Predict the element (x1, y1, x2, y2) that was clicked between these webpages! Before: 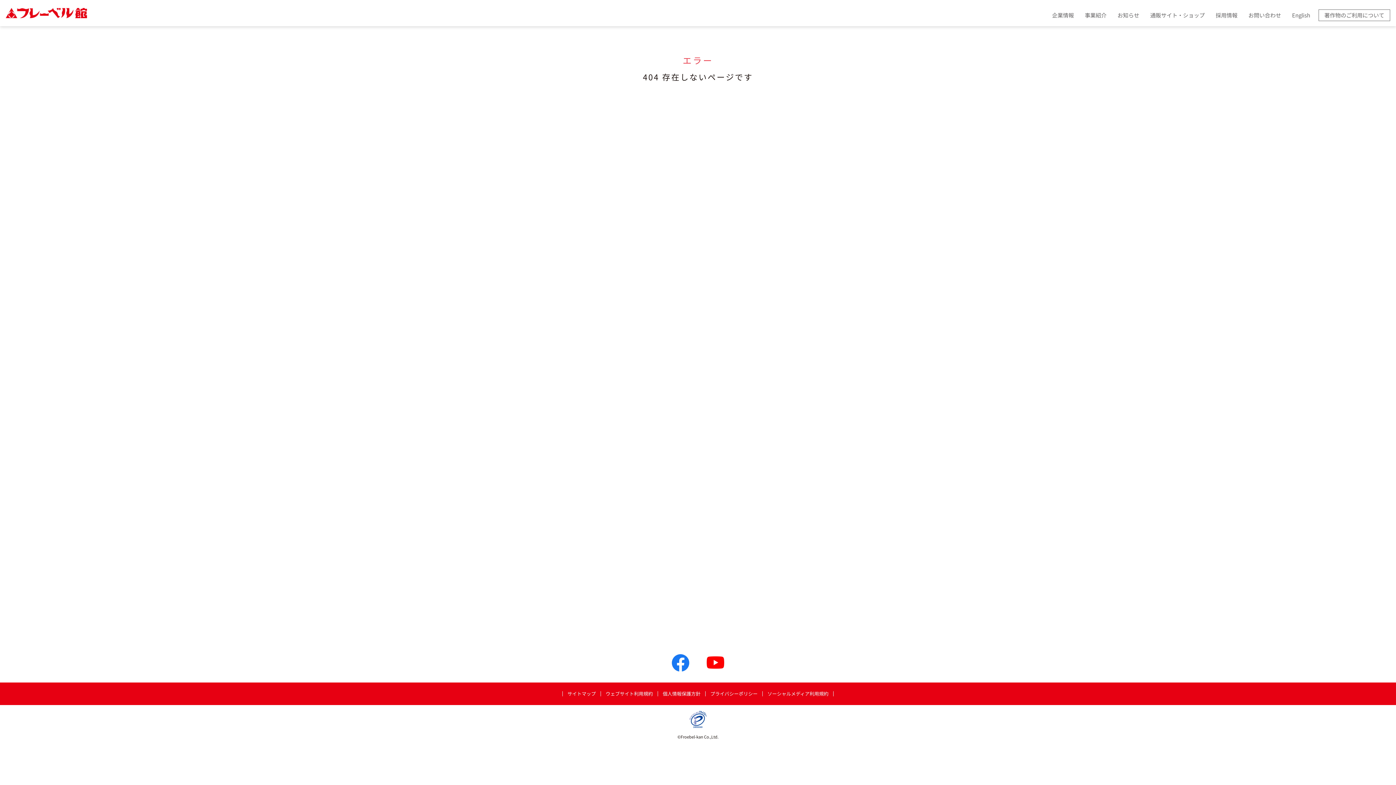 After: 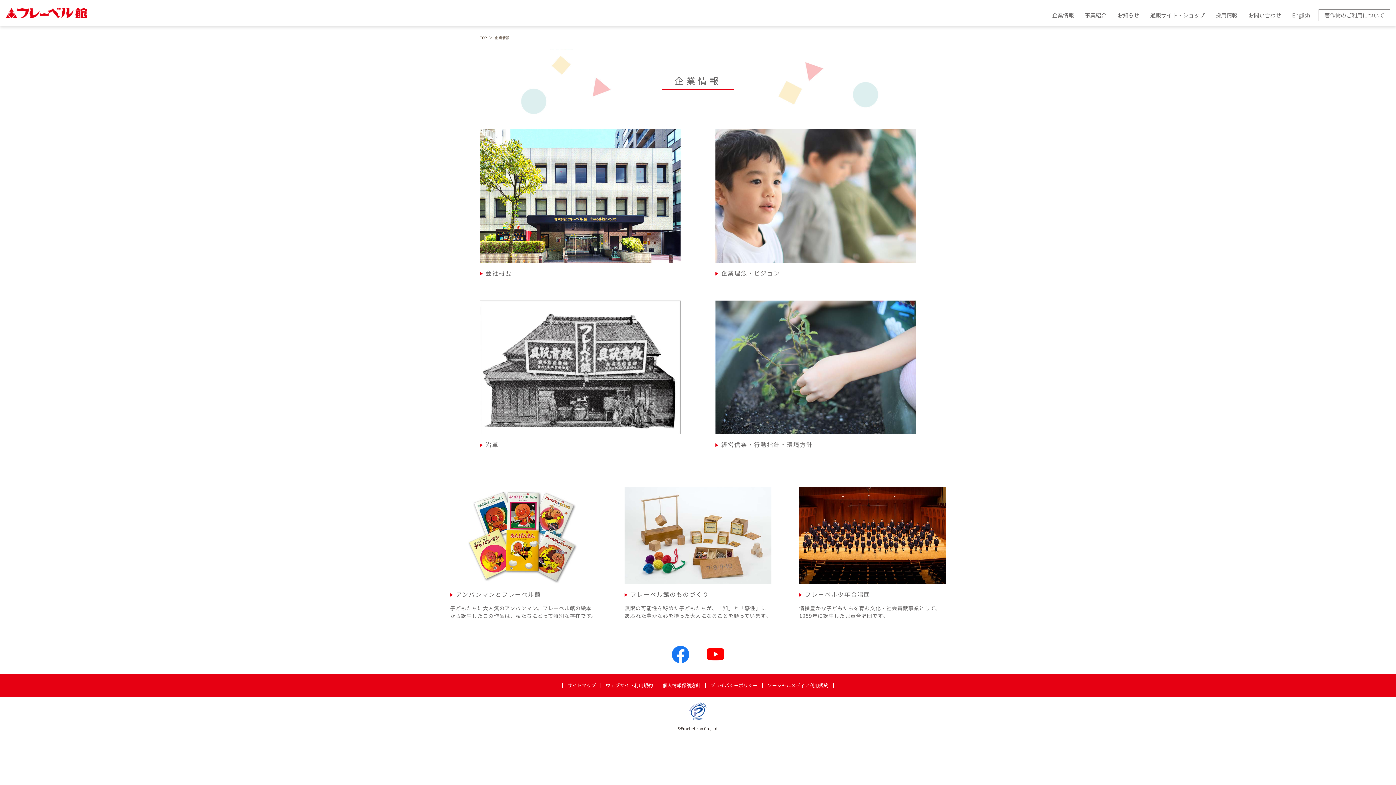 Action: label: 企業情報 bbox: (1046, 9, 1079, 21)